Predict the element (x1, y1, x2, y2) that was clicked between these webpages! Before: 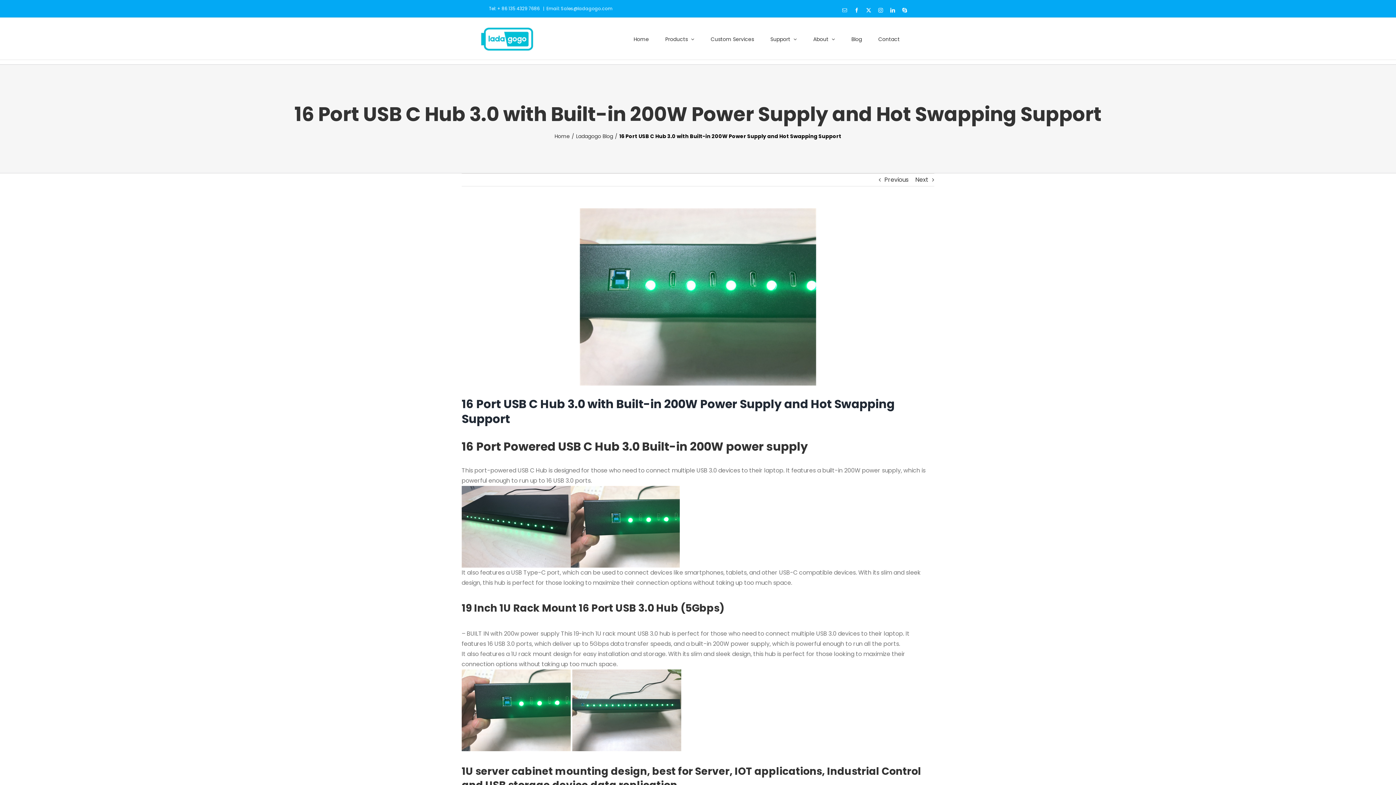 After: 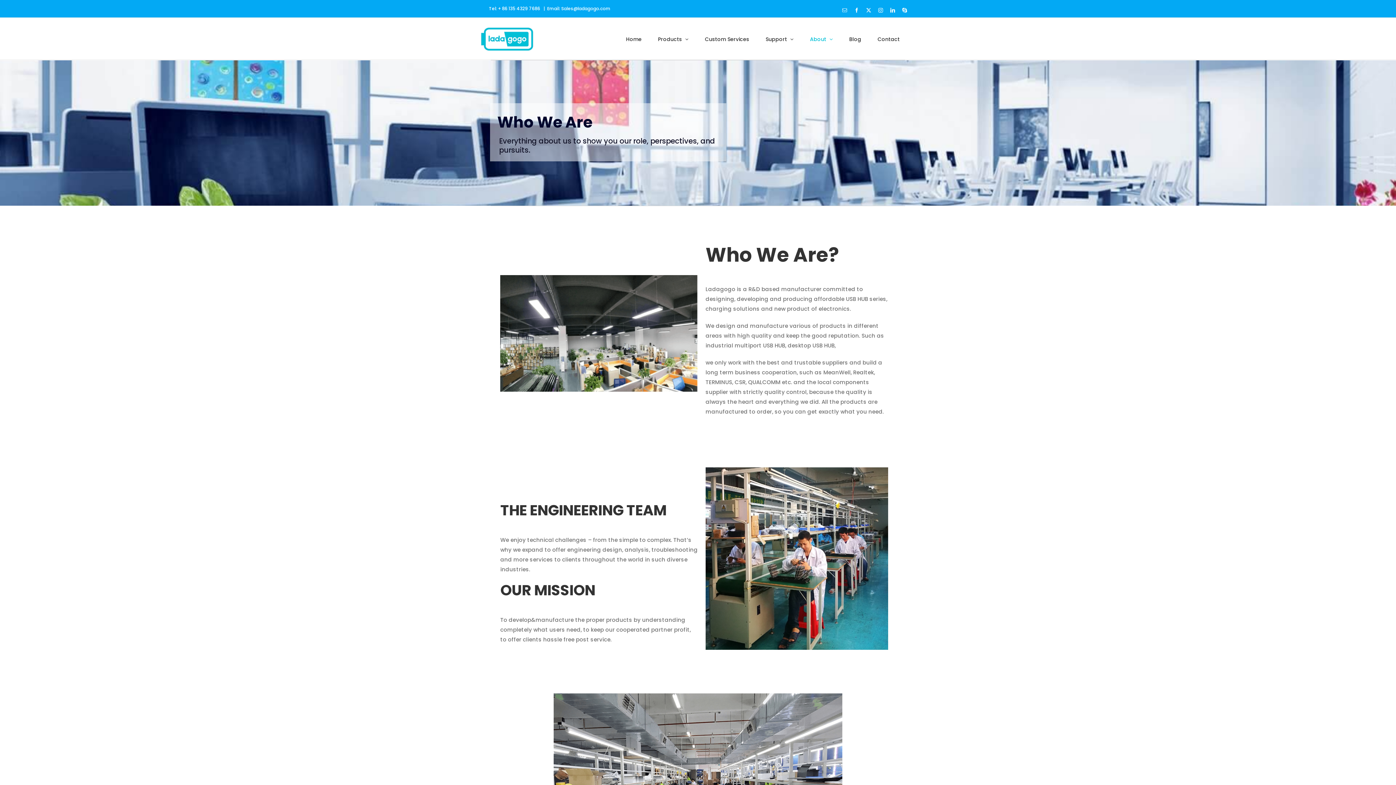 Action: label: About bbox: (813, 25, 835, 53)